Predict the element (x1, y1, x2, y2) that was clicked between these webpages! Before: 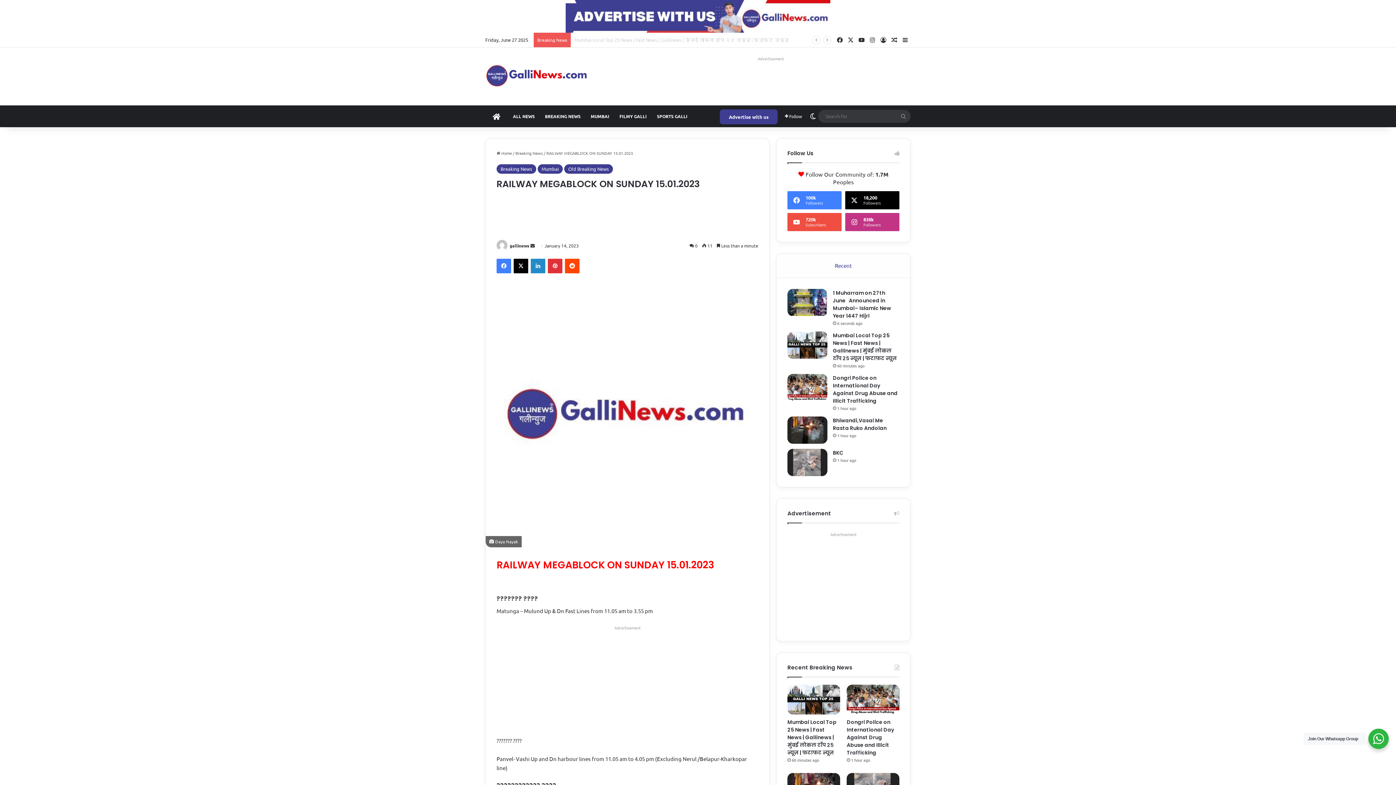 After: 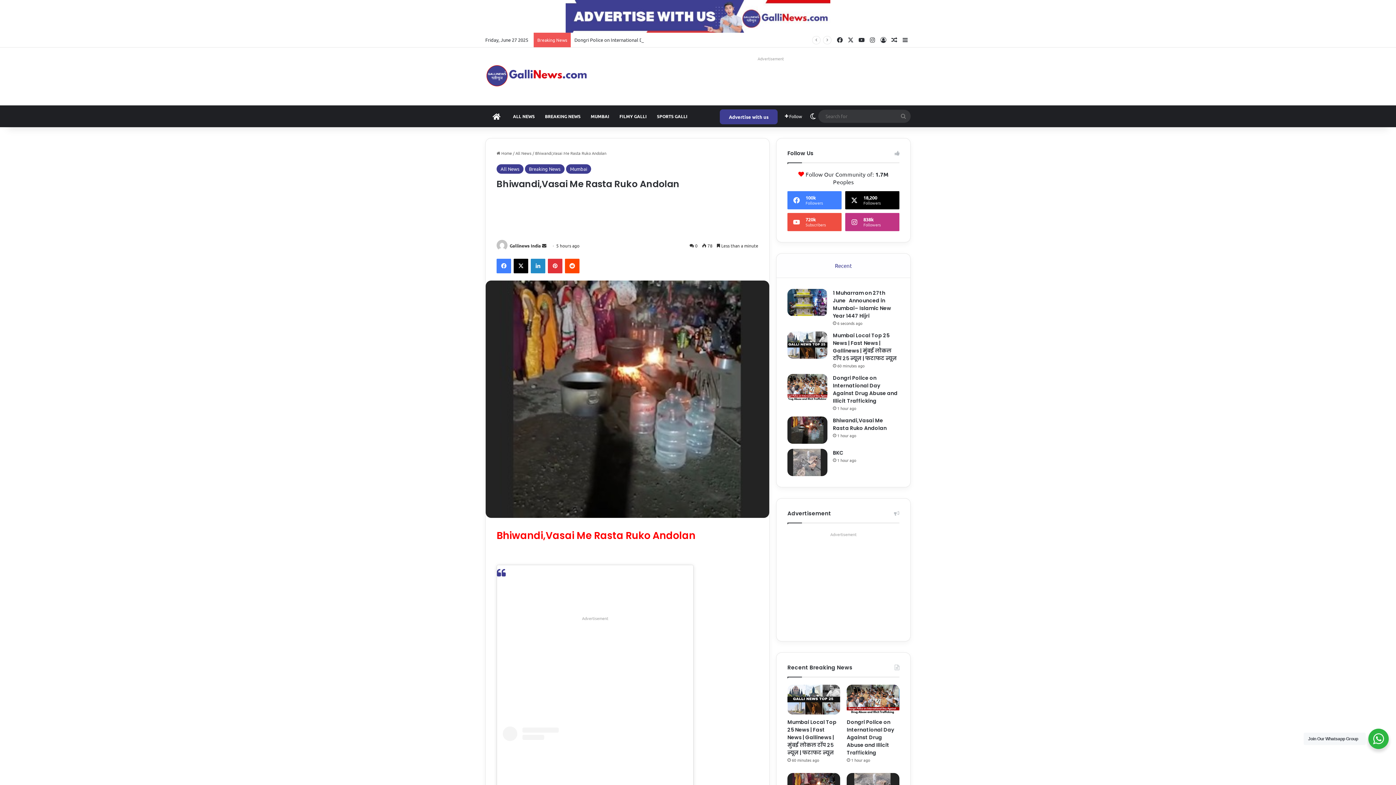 Action: label: Bhiwandi,Vasai Me Rasta Ruko Andolan bbox: (787, 424, 827, 451)